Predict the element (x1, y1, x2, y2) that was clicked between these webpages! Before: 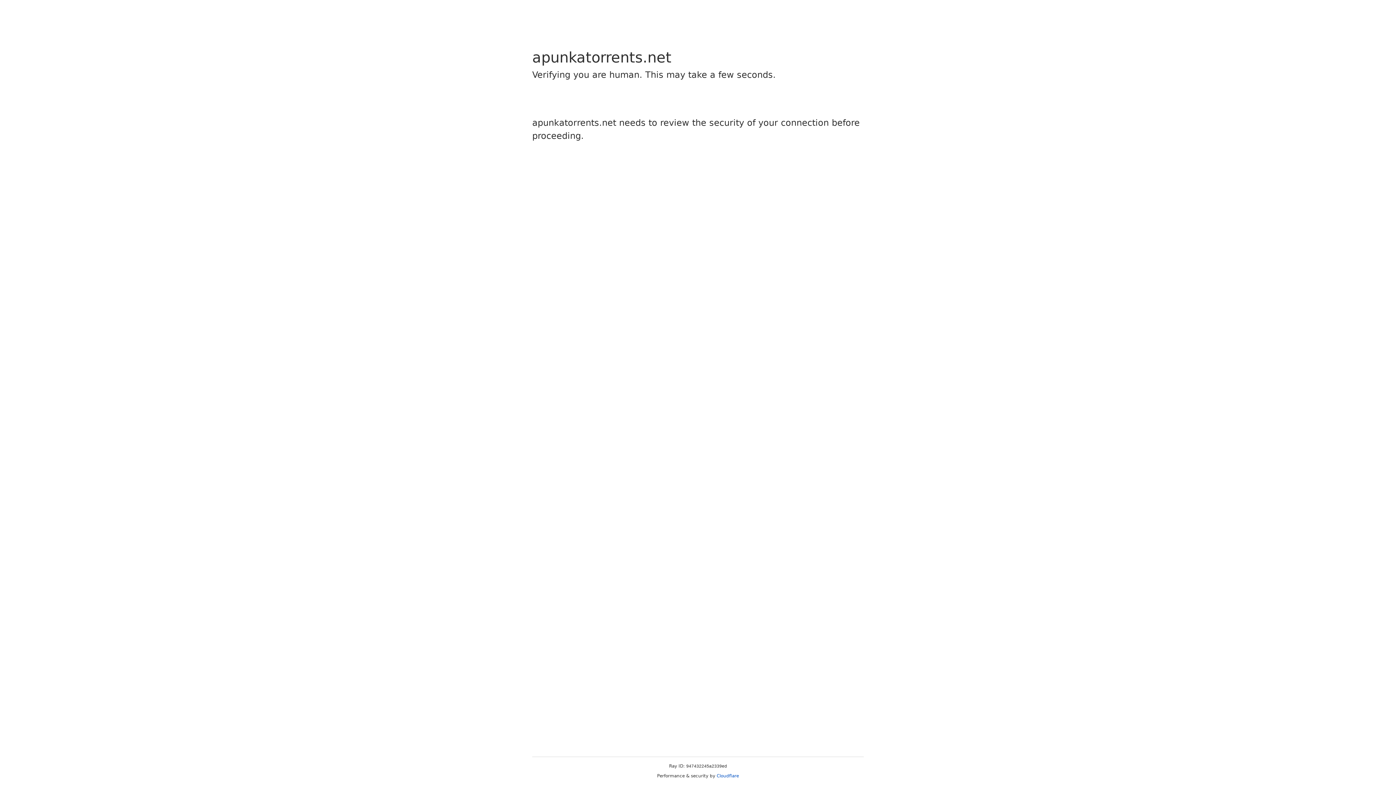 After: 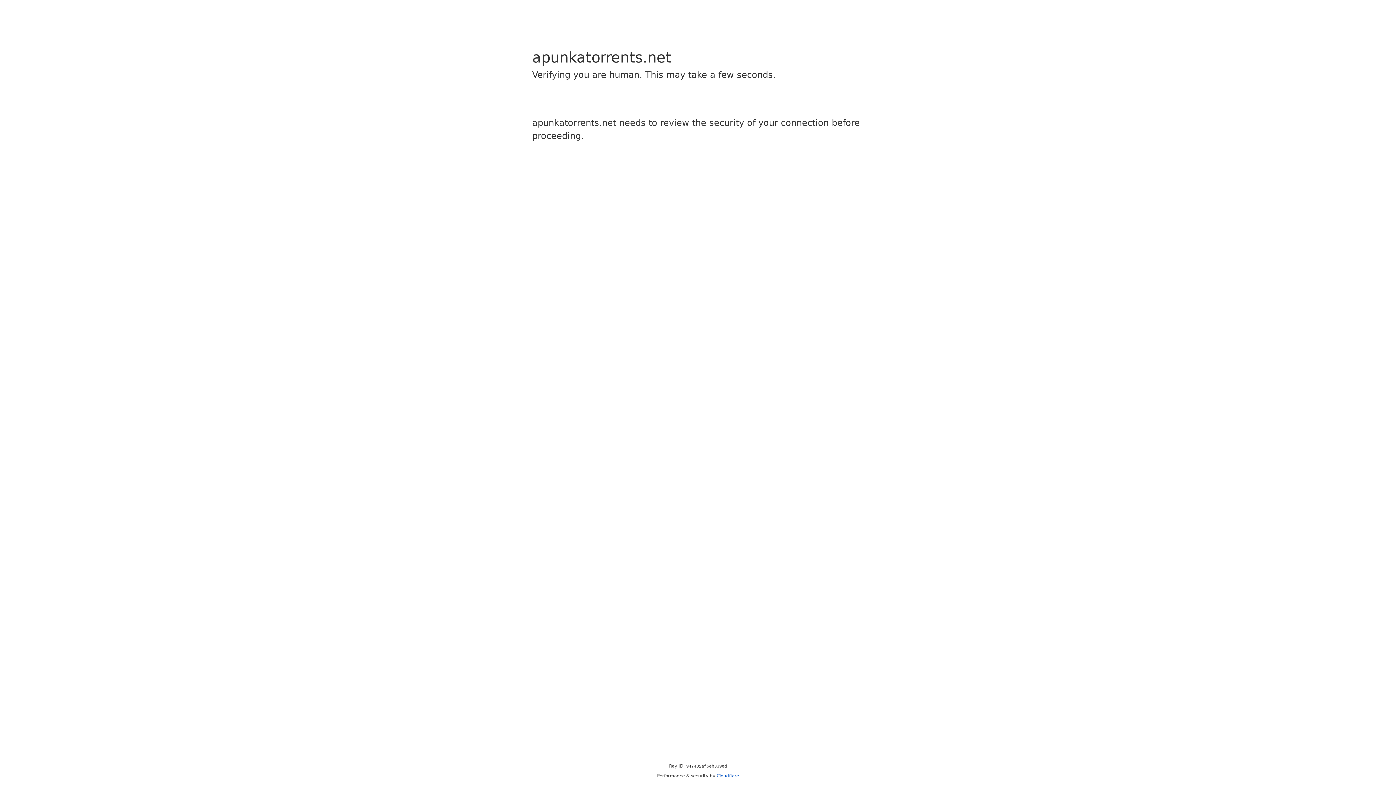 Action: label: Cloudflare bbox: (716, 773, 739, 778)